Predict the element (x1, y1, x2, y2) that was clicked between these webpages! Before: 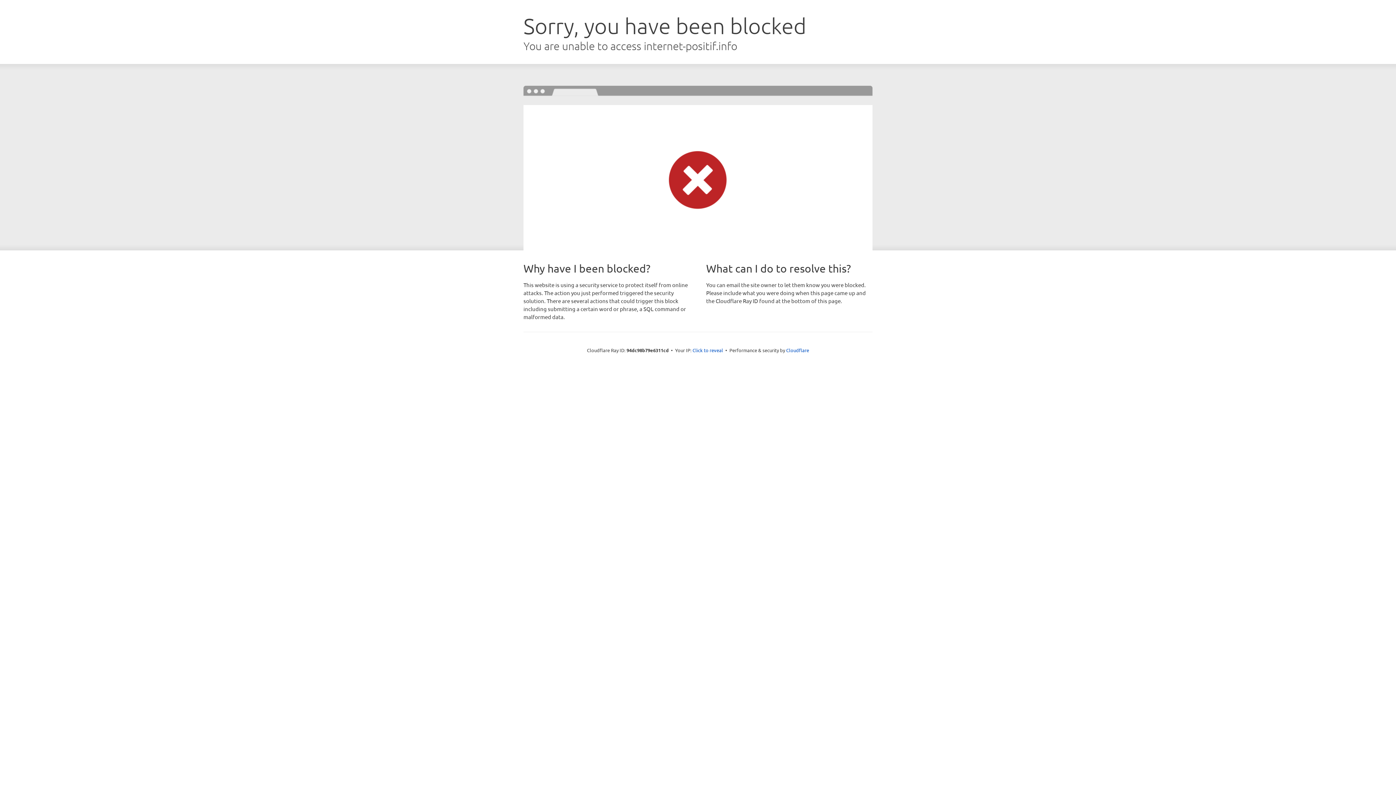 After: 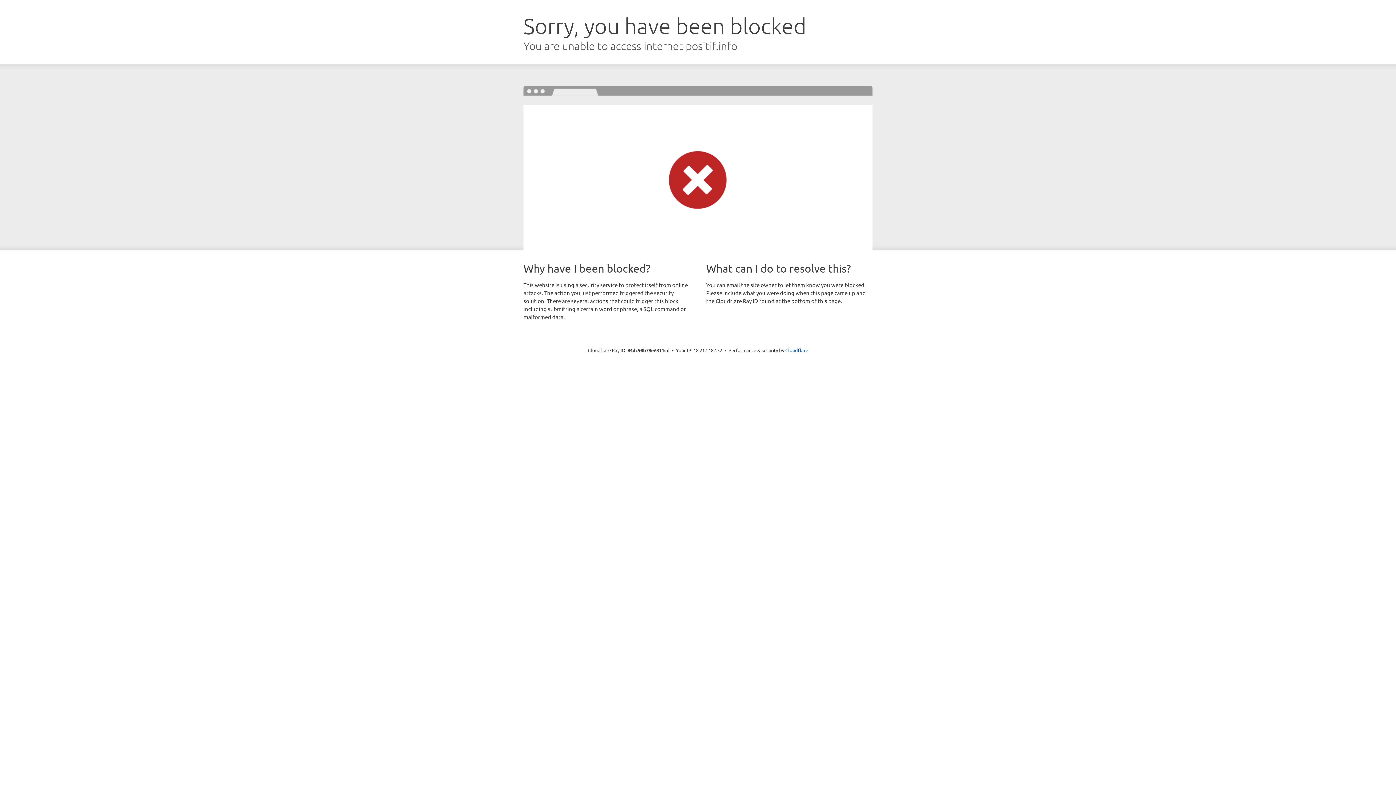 Action: bbox: (692, 346, 723, 353) label: Click to reveal